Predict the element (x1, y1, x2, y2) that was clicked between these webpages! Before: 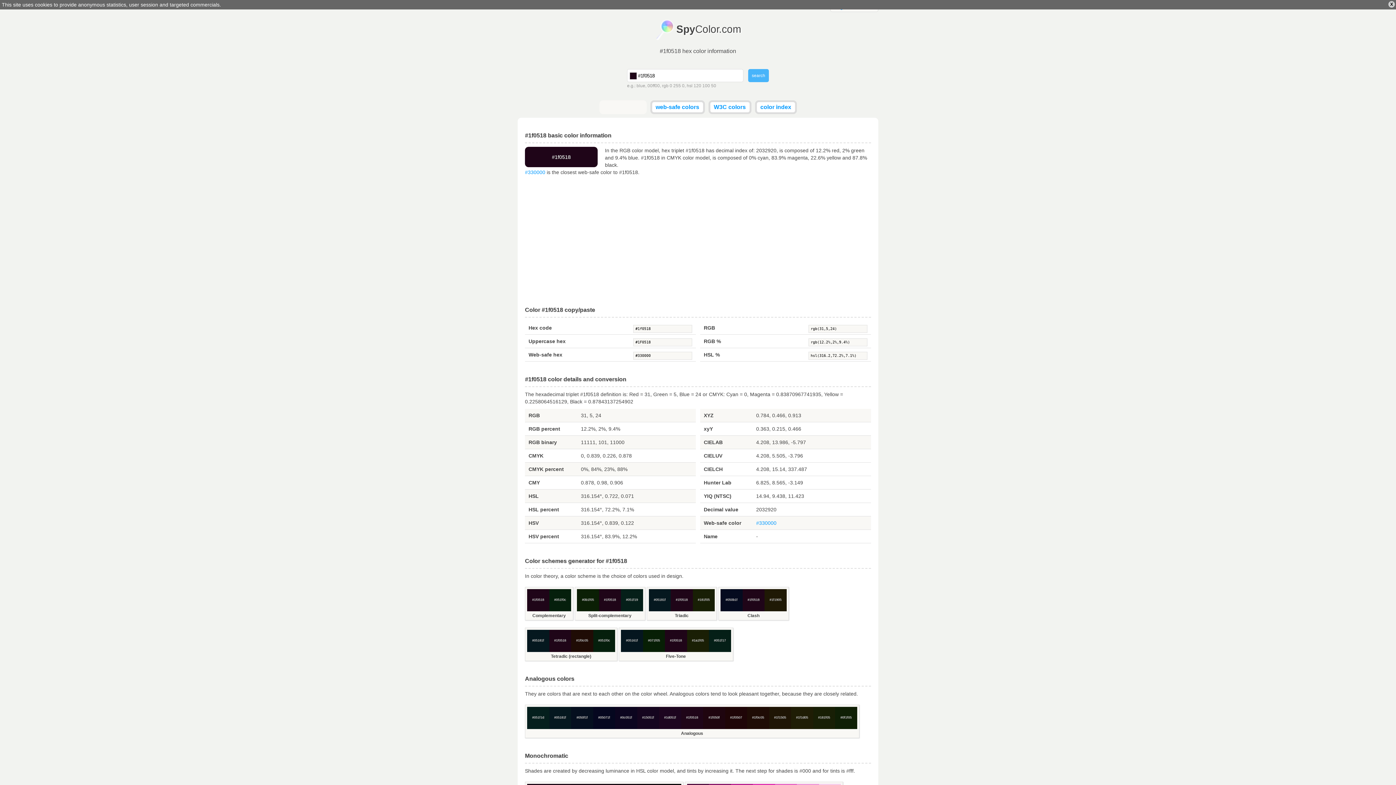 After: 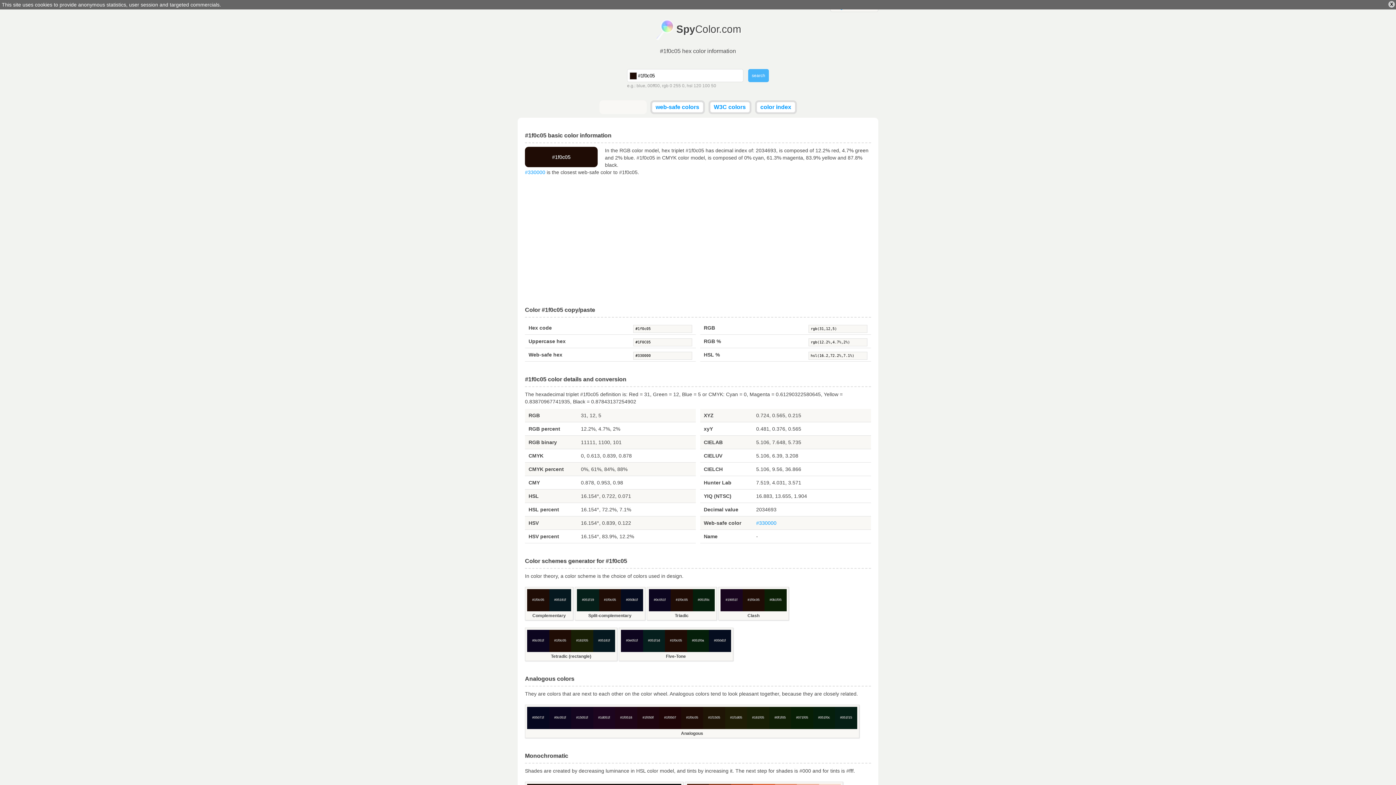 Action: bbox: (747, 707, 769, 729) label: #1f0c05